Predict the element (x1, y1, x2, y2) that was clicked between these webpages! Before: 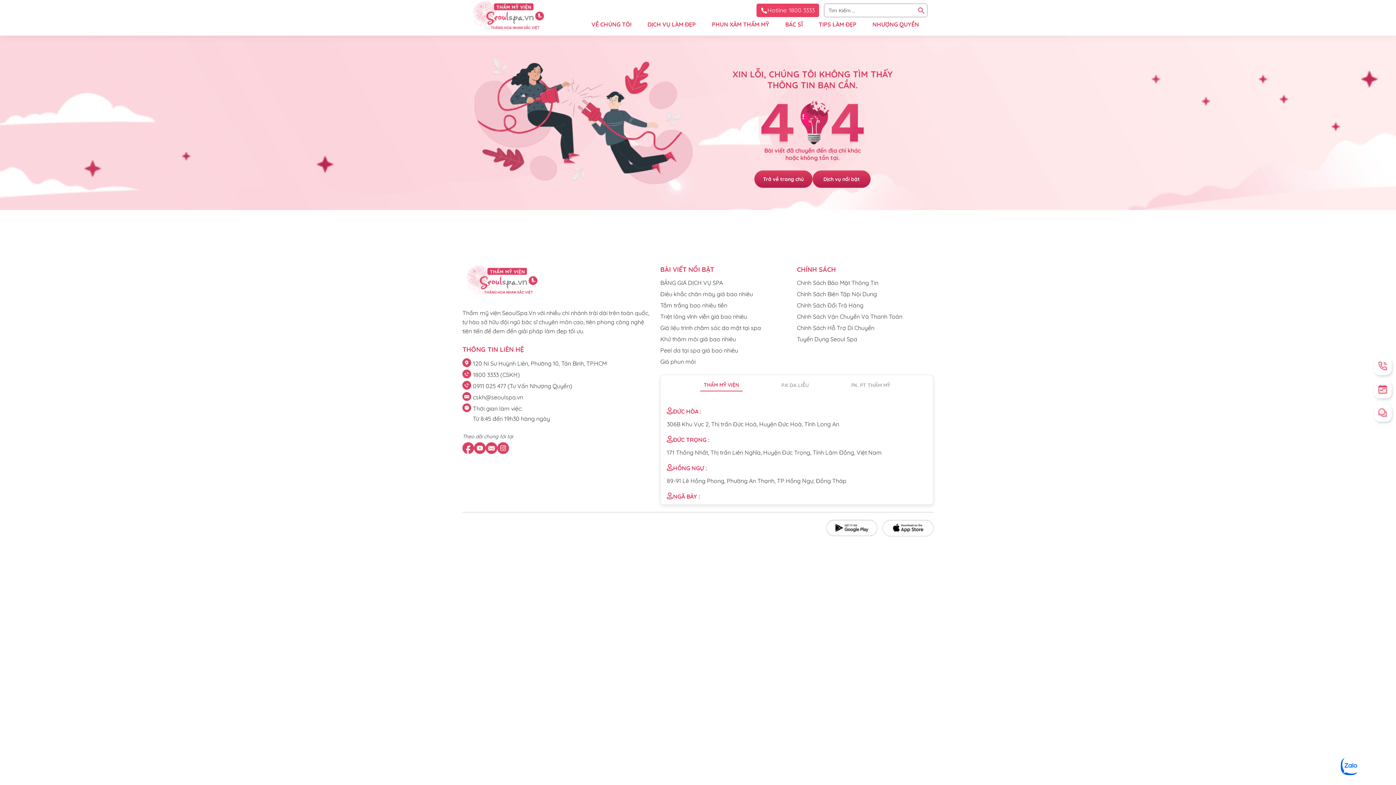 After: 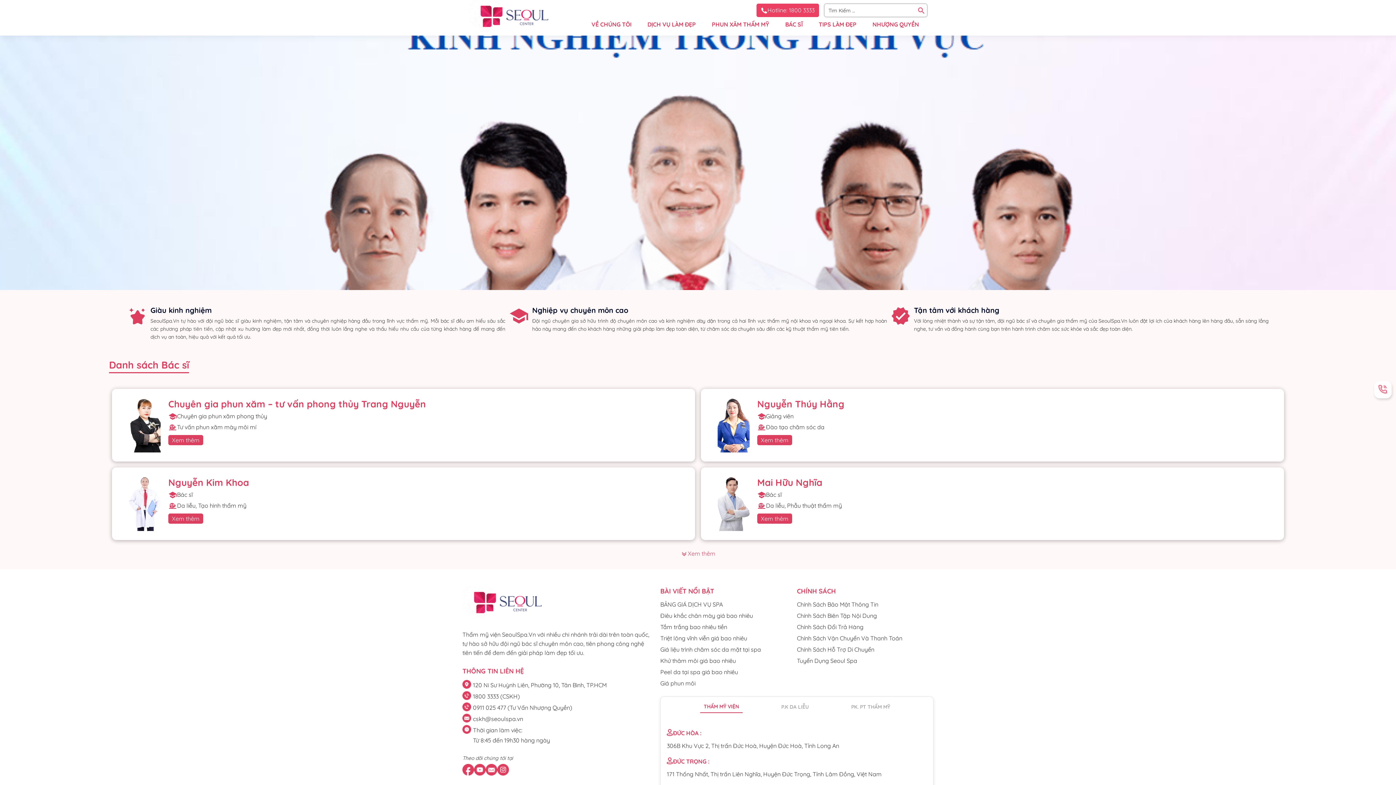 Action: bbox: (785, 20, 802, 28) label: BÁC SĨ